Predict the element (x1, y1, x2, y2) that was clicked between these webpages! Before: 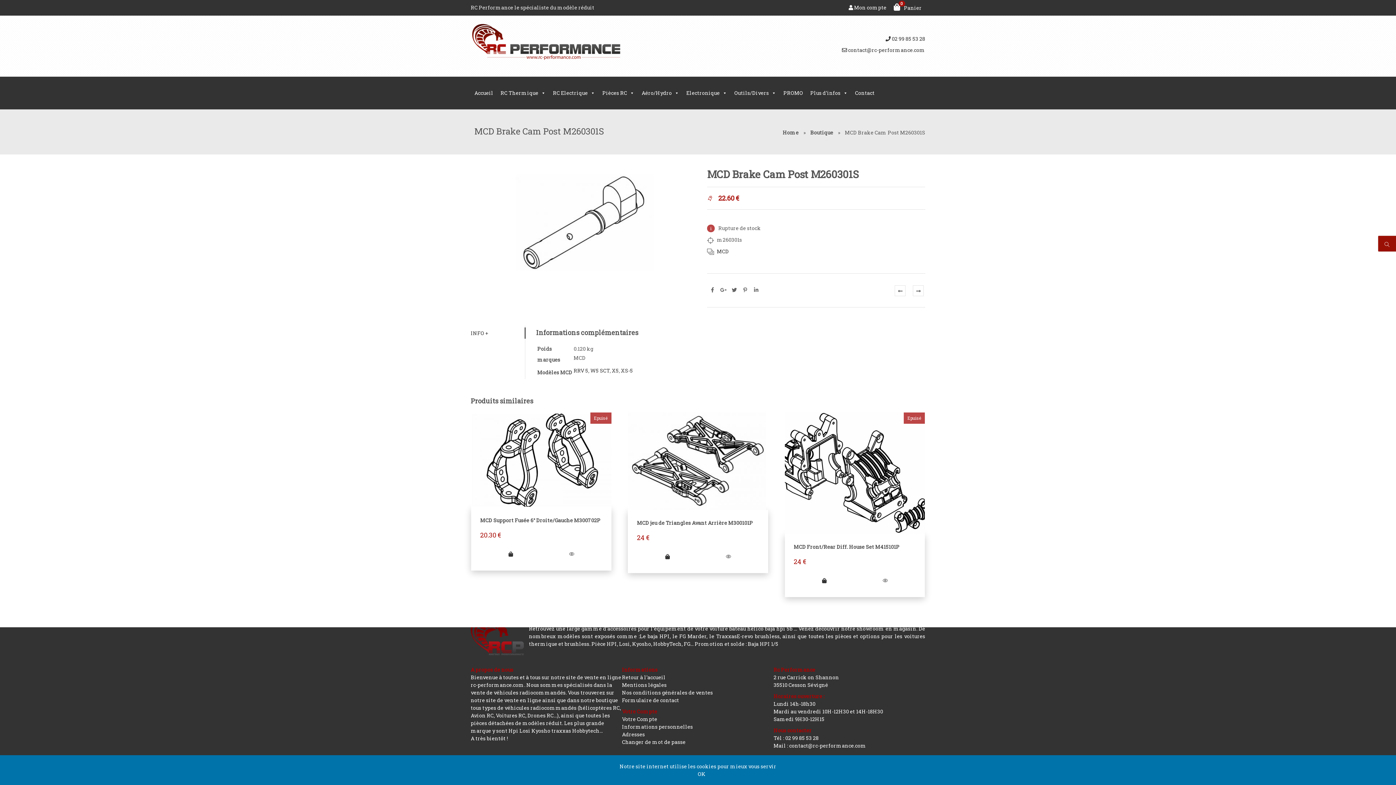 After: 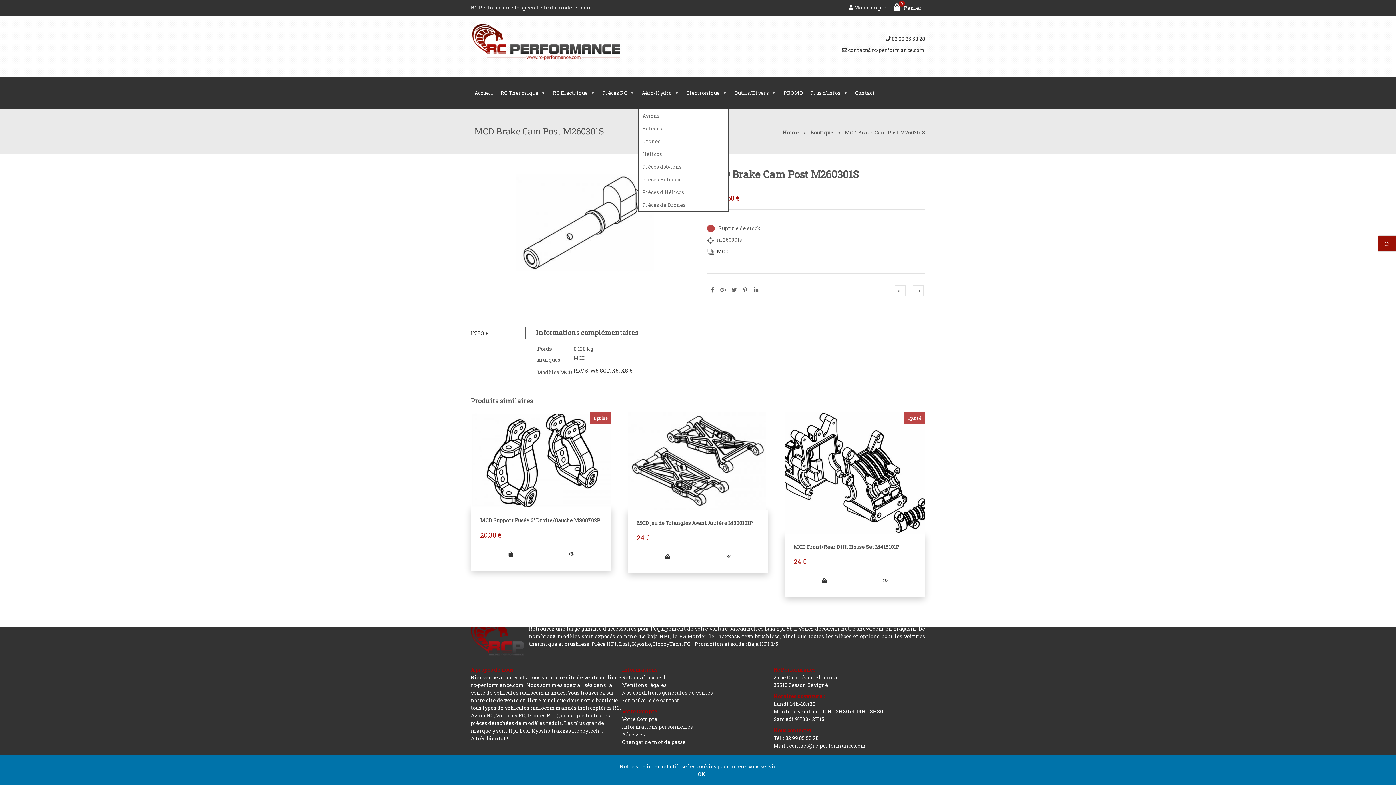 Action: label: Aéro/Hydro bbox: (638, 76, 682, 109)